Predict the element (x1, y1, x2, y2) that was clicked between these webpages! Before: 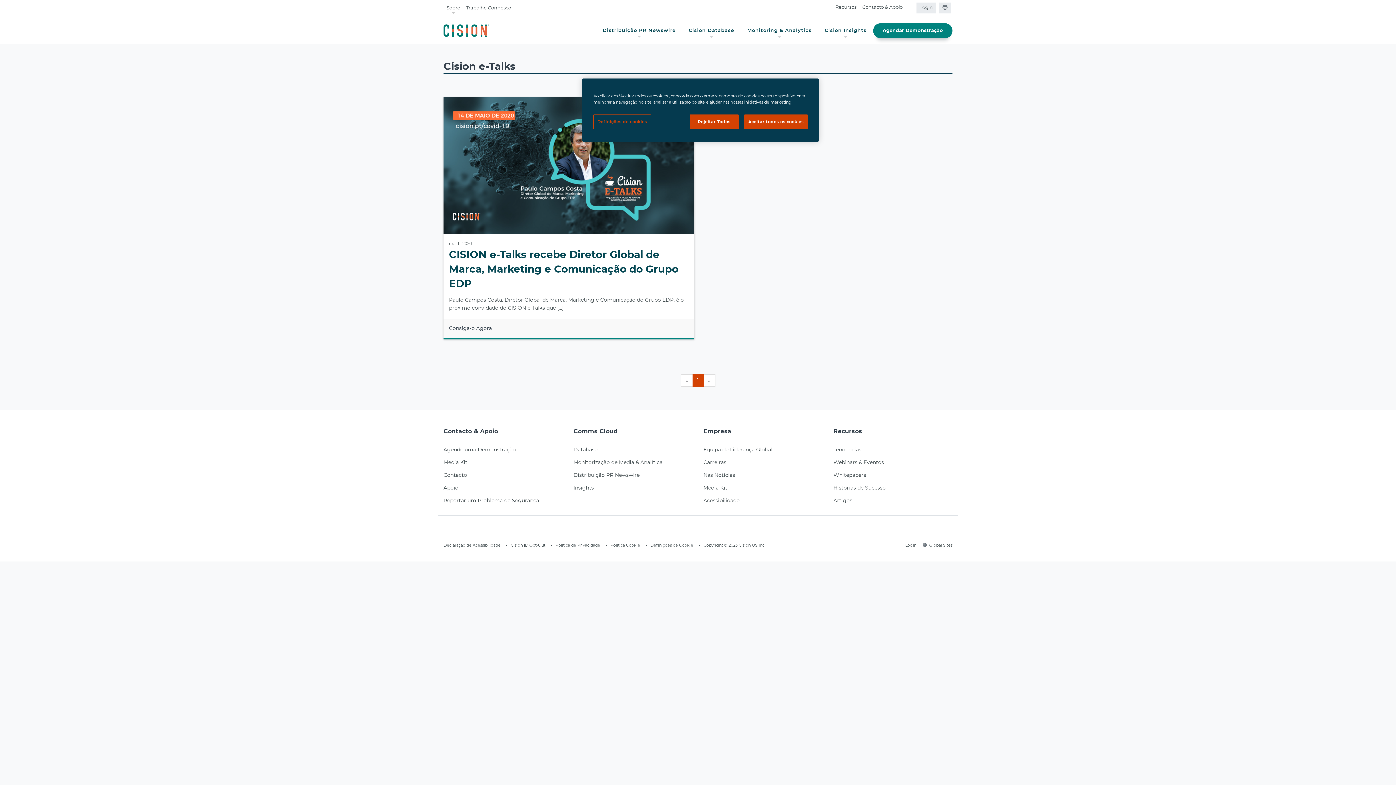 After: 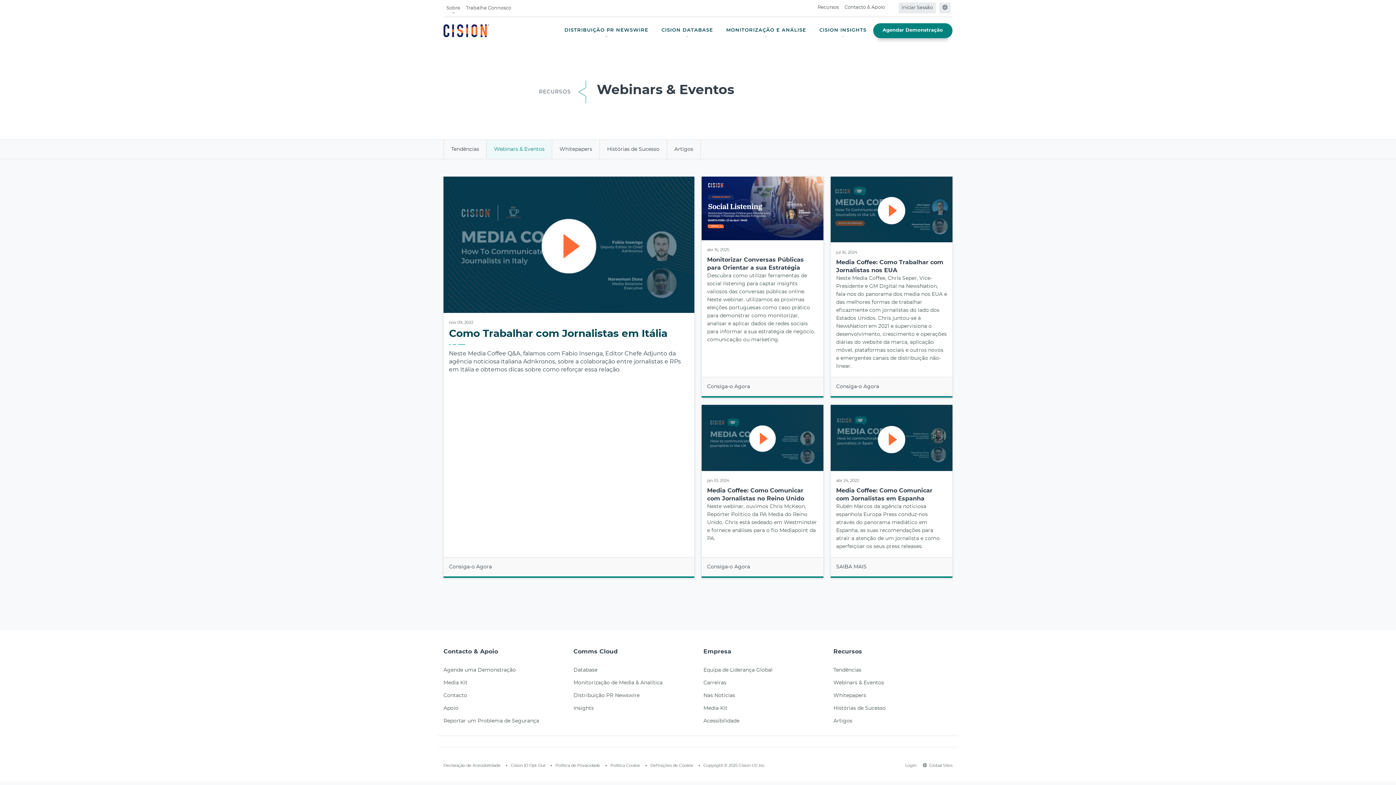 Action: label: Webinars & Eventos bbox: (833, 460, 884, 465)